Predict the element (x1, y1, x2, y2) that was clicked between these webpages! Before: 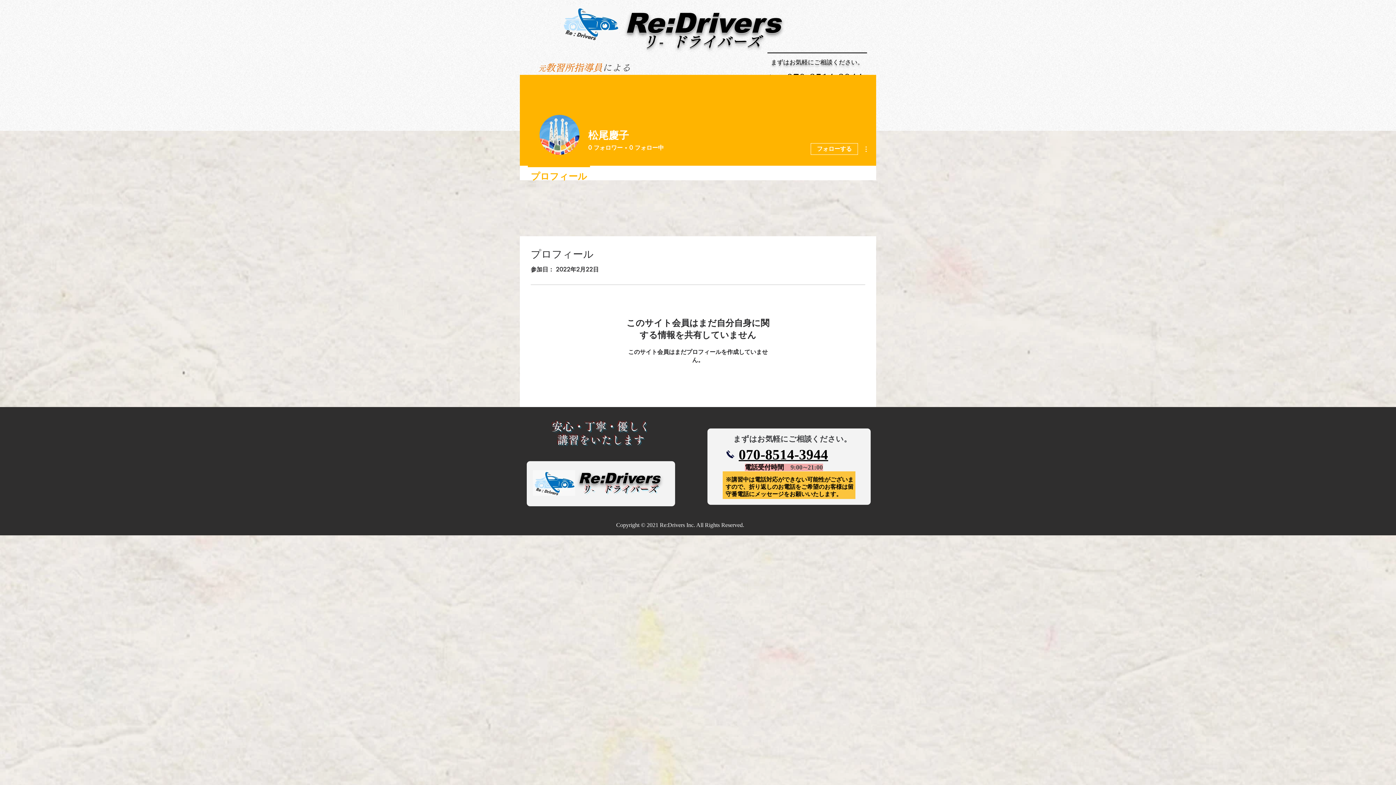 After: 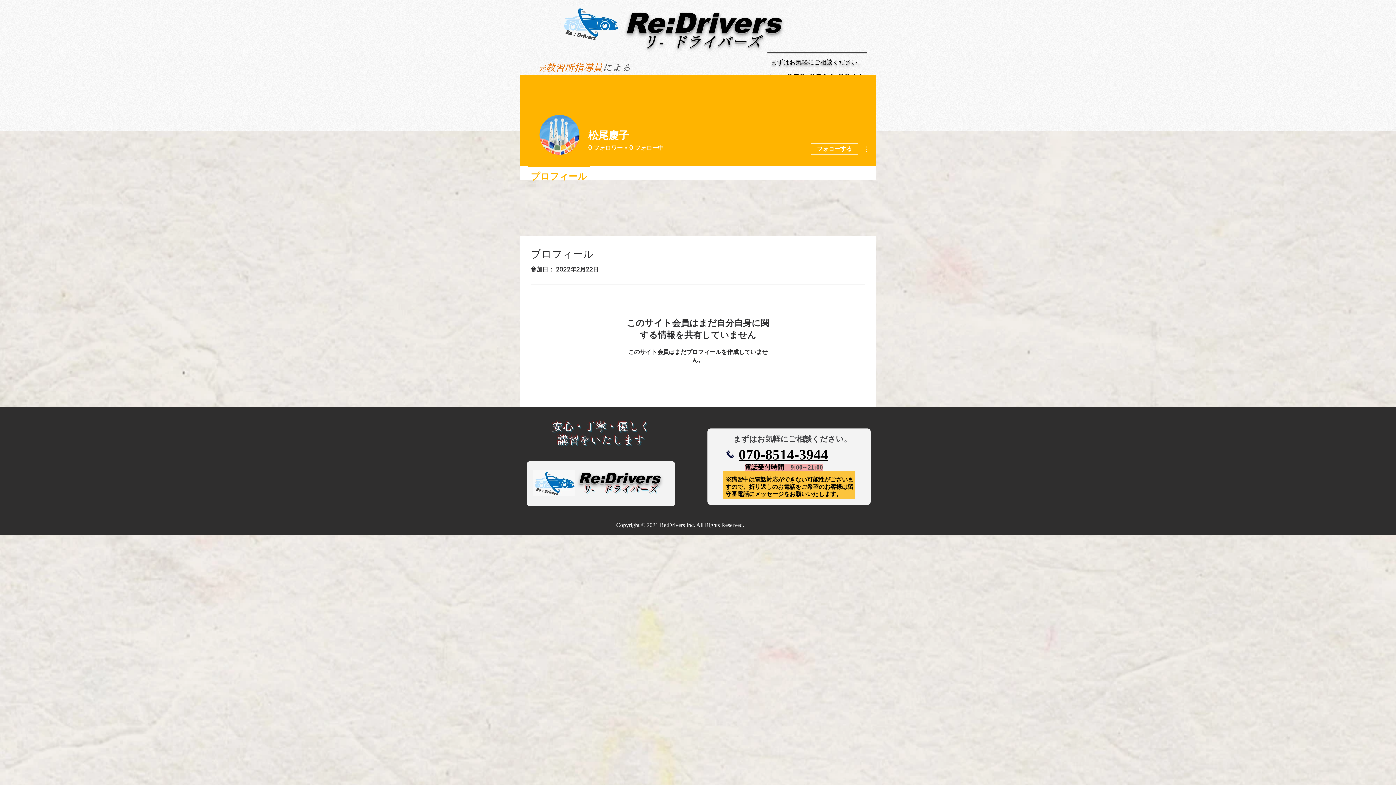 Action: bbox: (725, 449, 735, 459)